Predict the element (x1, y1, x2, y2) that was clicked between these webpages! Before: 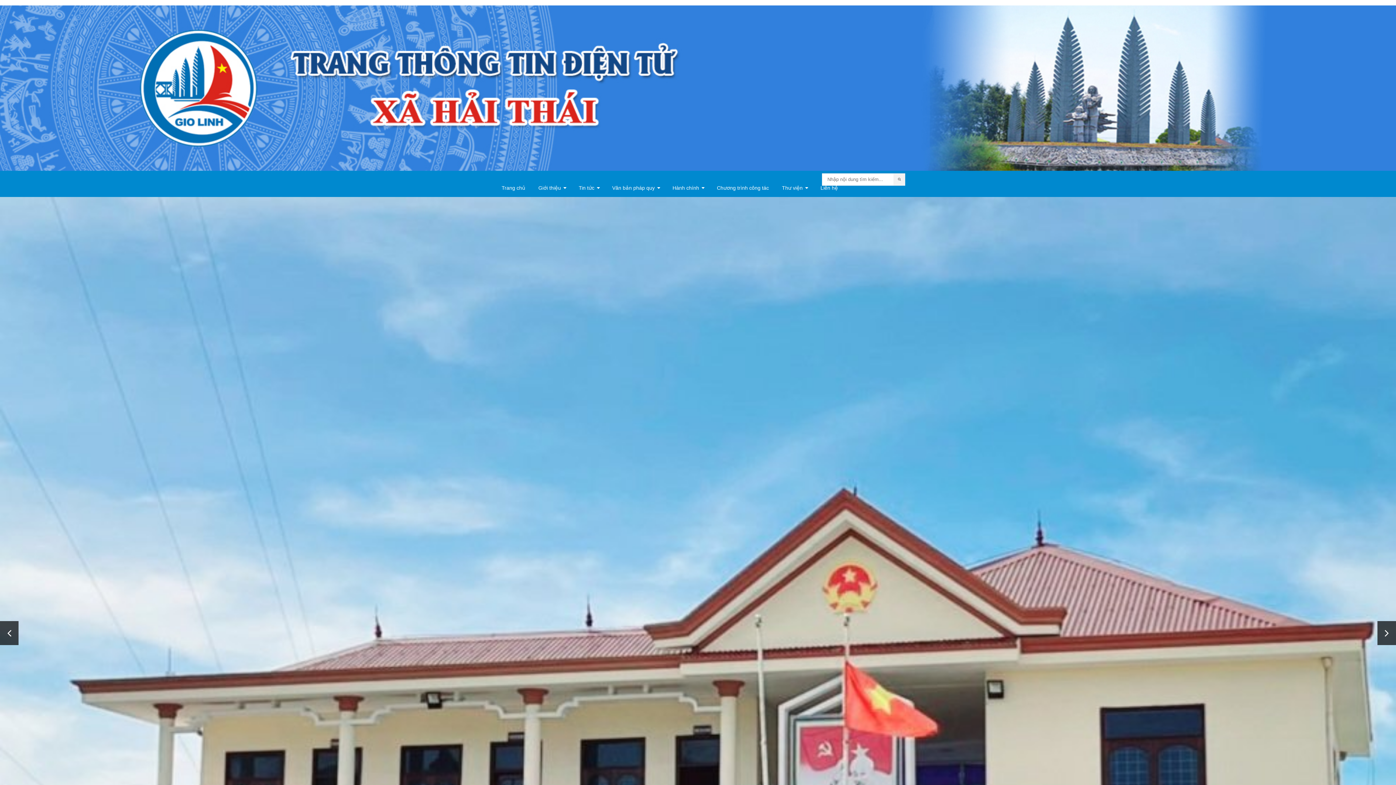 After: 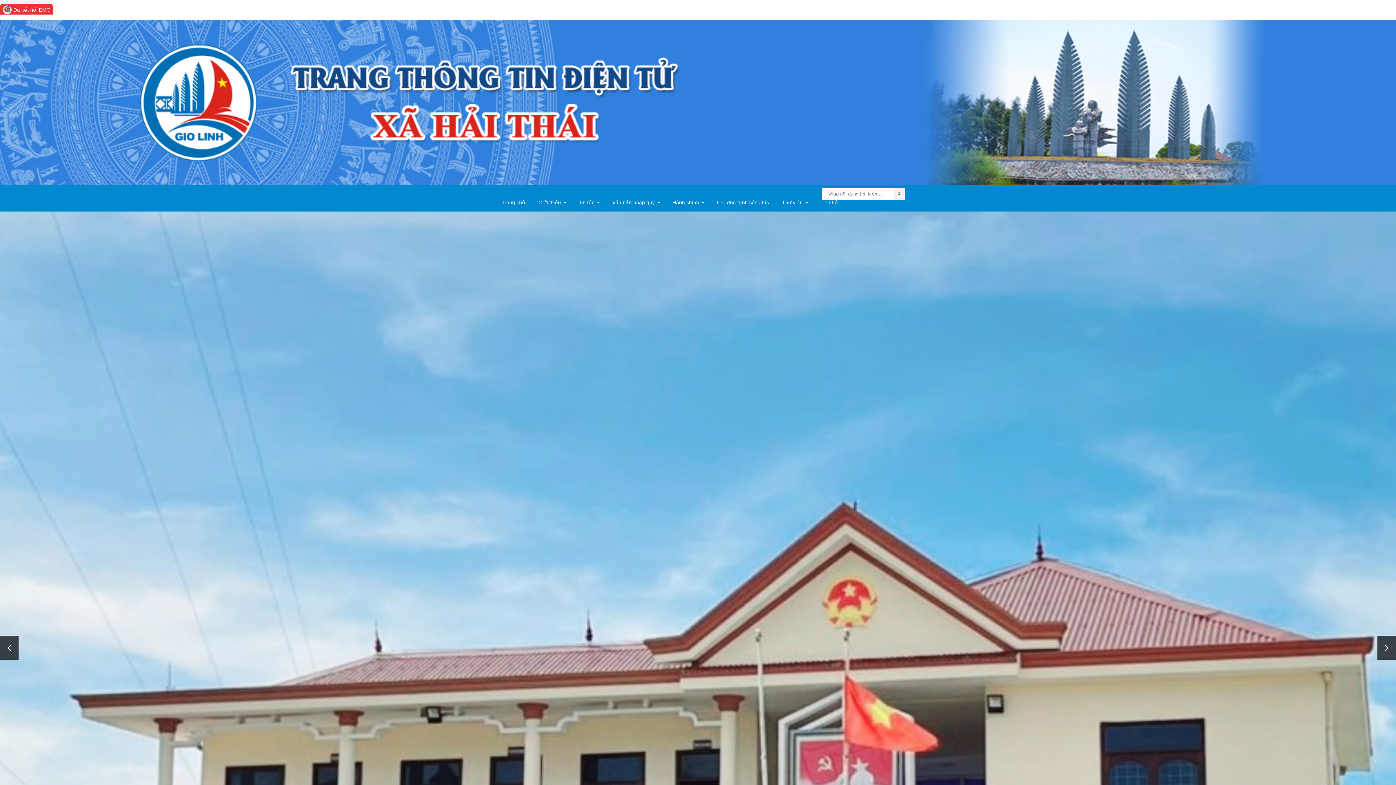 Action: bbox: (815, 178, 843, 197) label: Liên hệ